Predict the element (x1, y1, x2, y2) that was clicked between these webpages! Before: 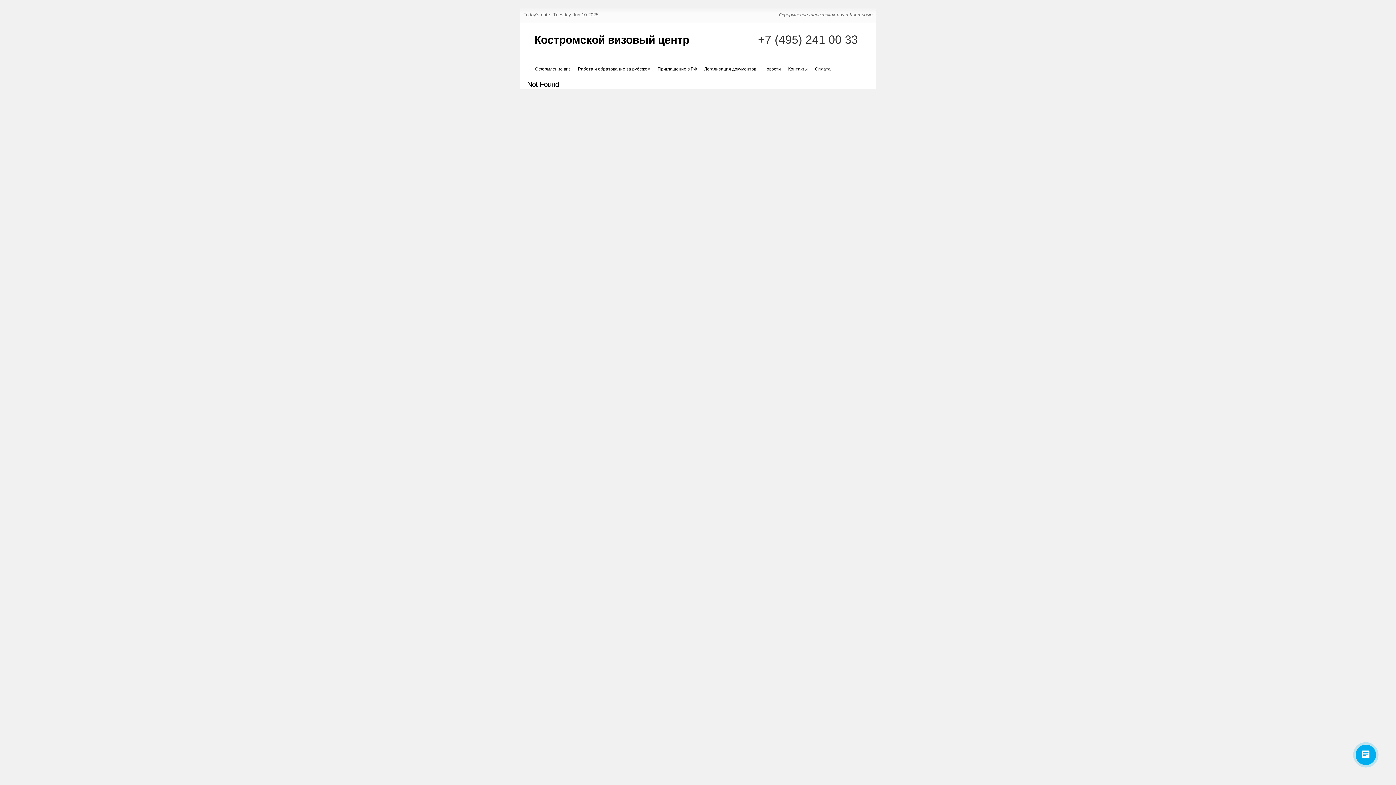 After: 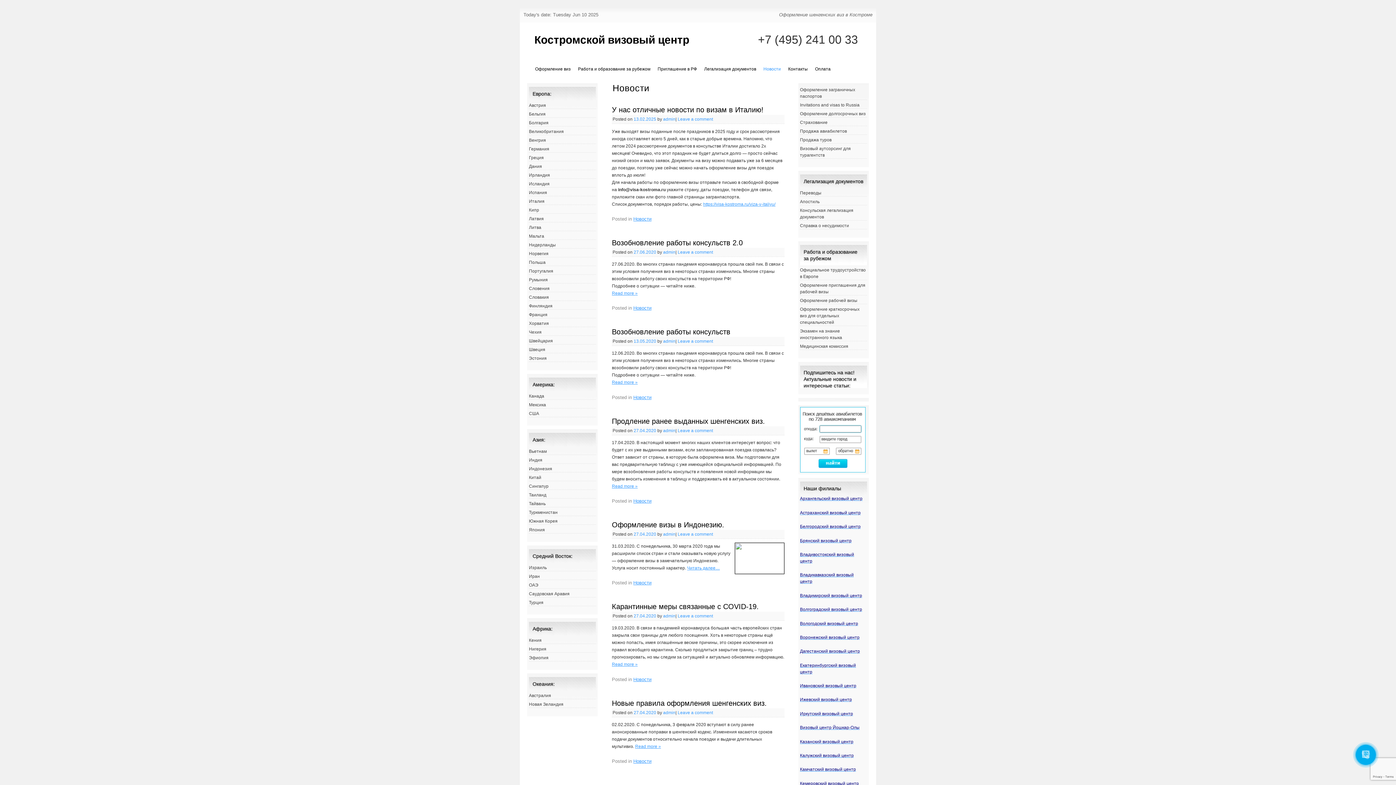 Action: label: Новости bbox: (760, 62, 784, 76)